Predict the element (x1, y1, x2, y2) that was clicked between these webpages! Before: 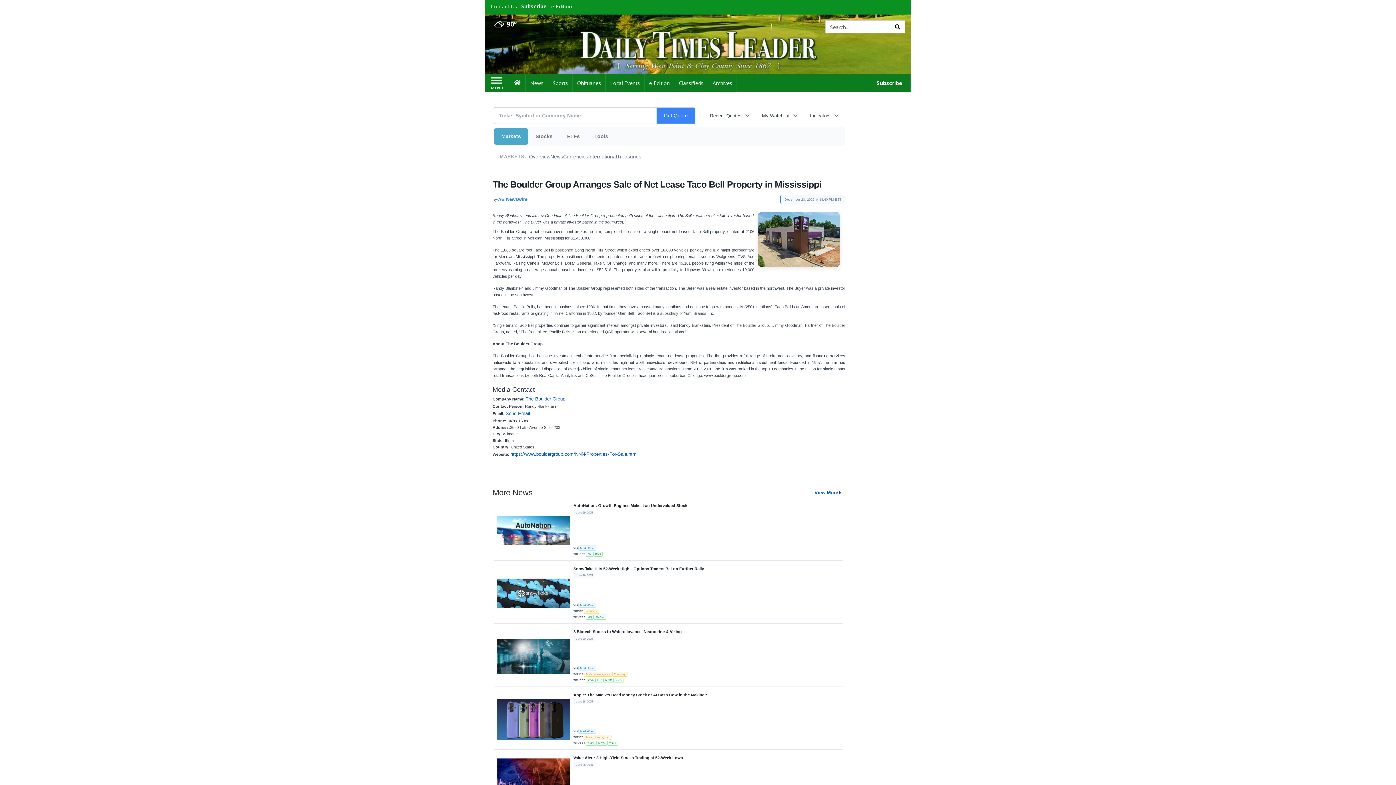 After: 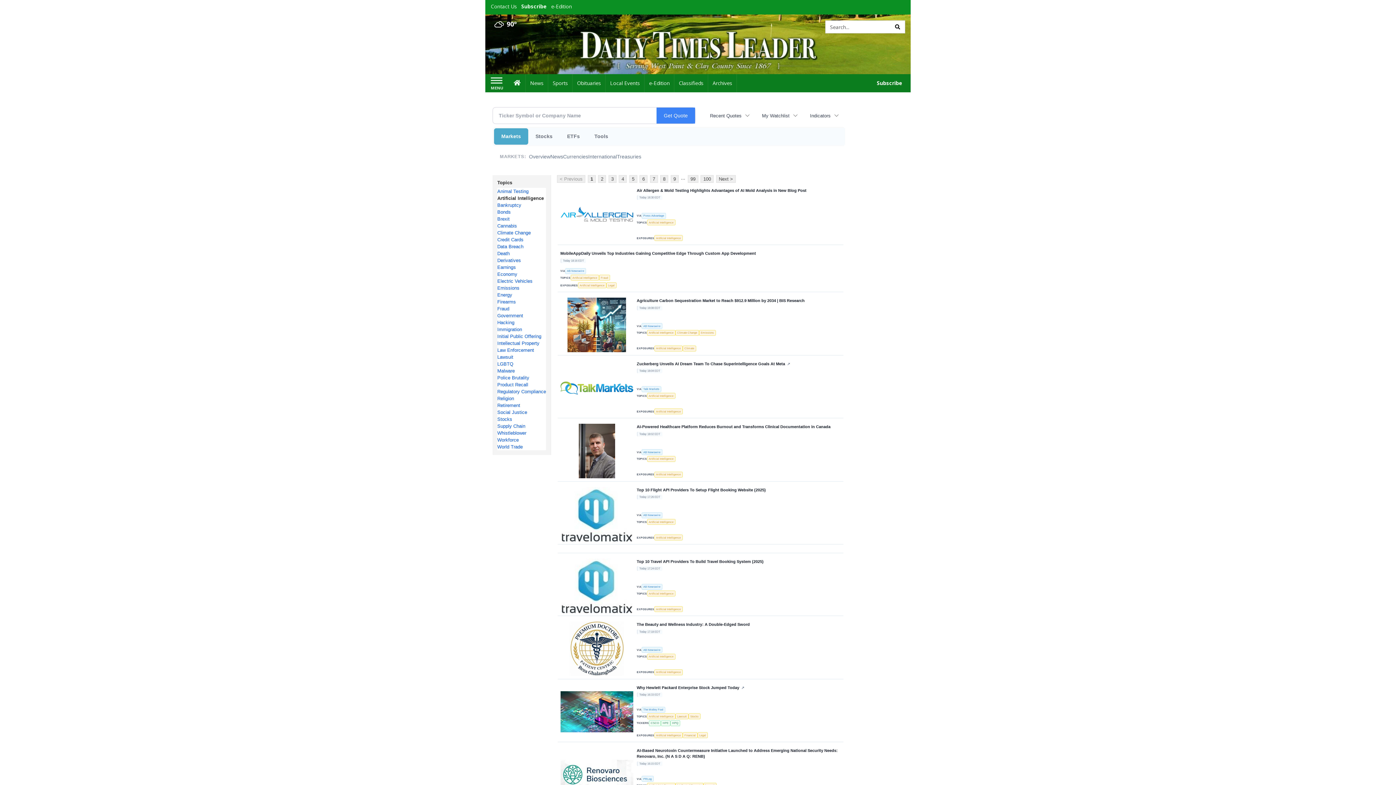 Action: label: Artificial Intelligence bbox: (583, 672, 612, 677)